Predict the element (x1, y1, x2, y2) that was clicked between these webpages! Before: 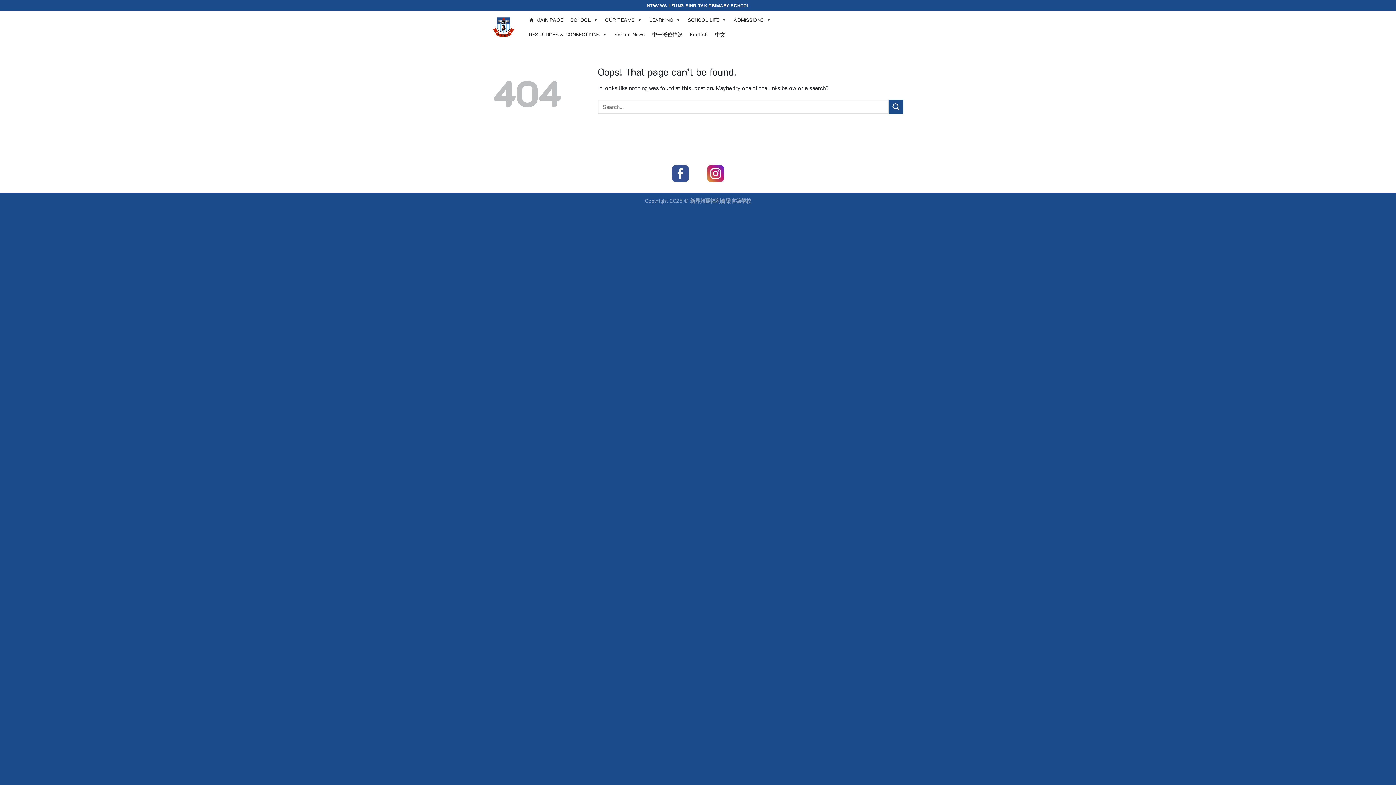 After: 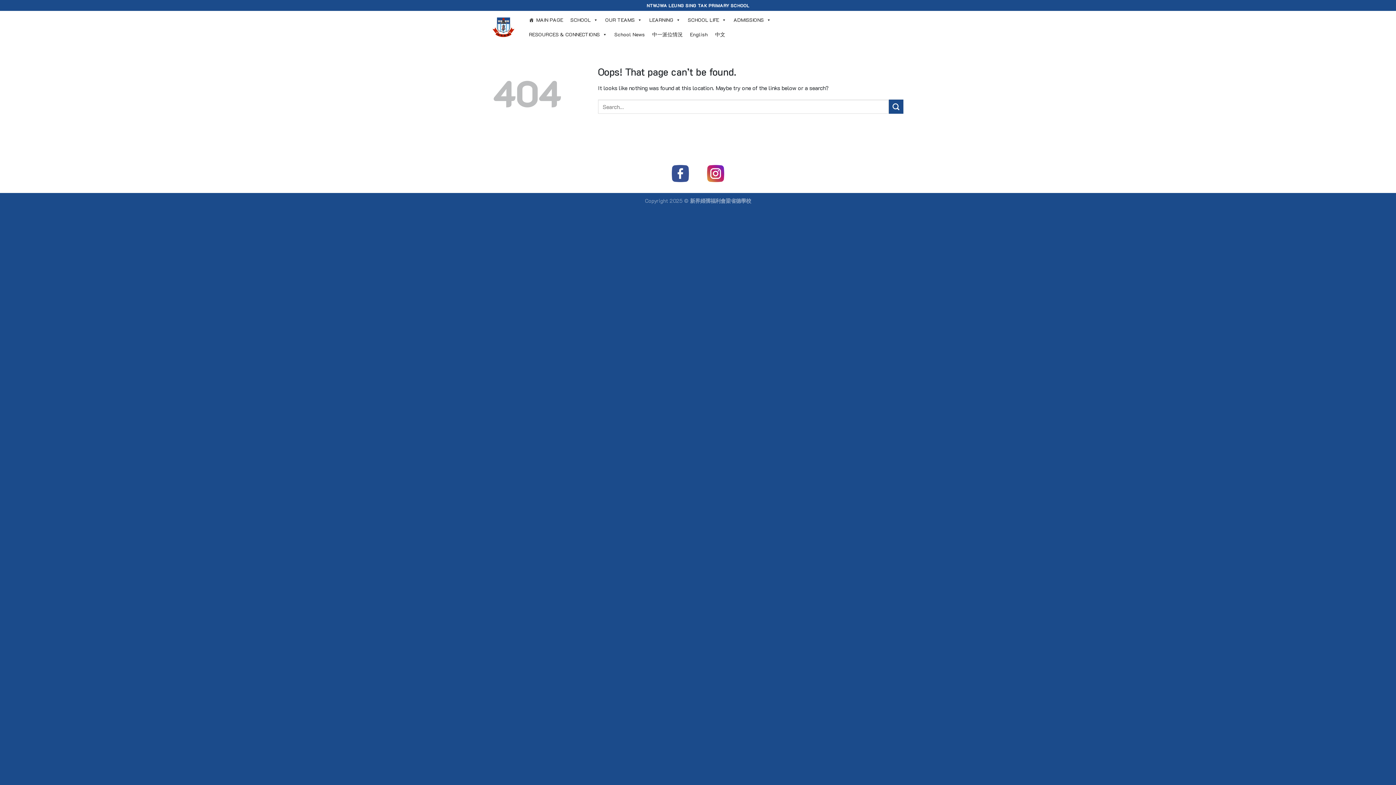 Action: label: English bbox: (686, 27, 711, 41)